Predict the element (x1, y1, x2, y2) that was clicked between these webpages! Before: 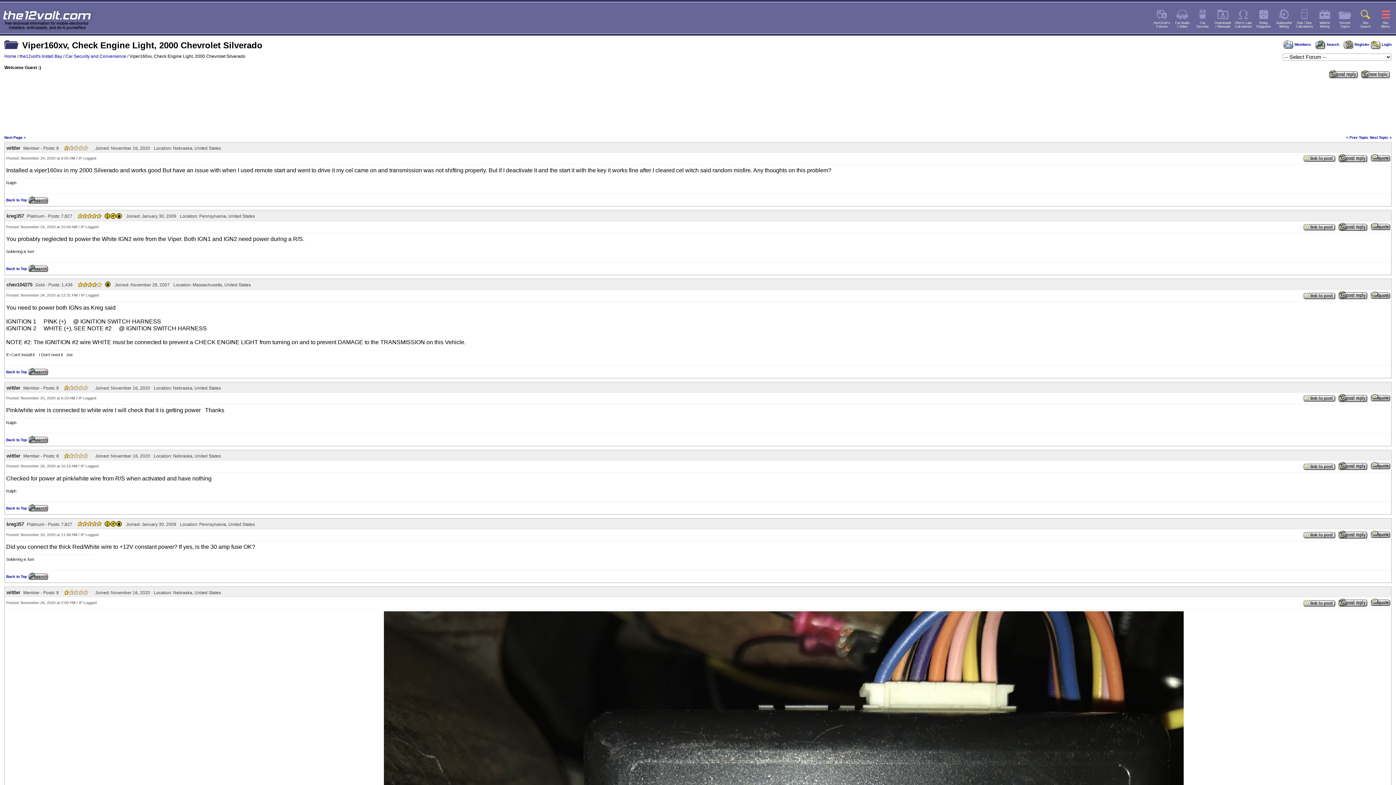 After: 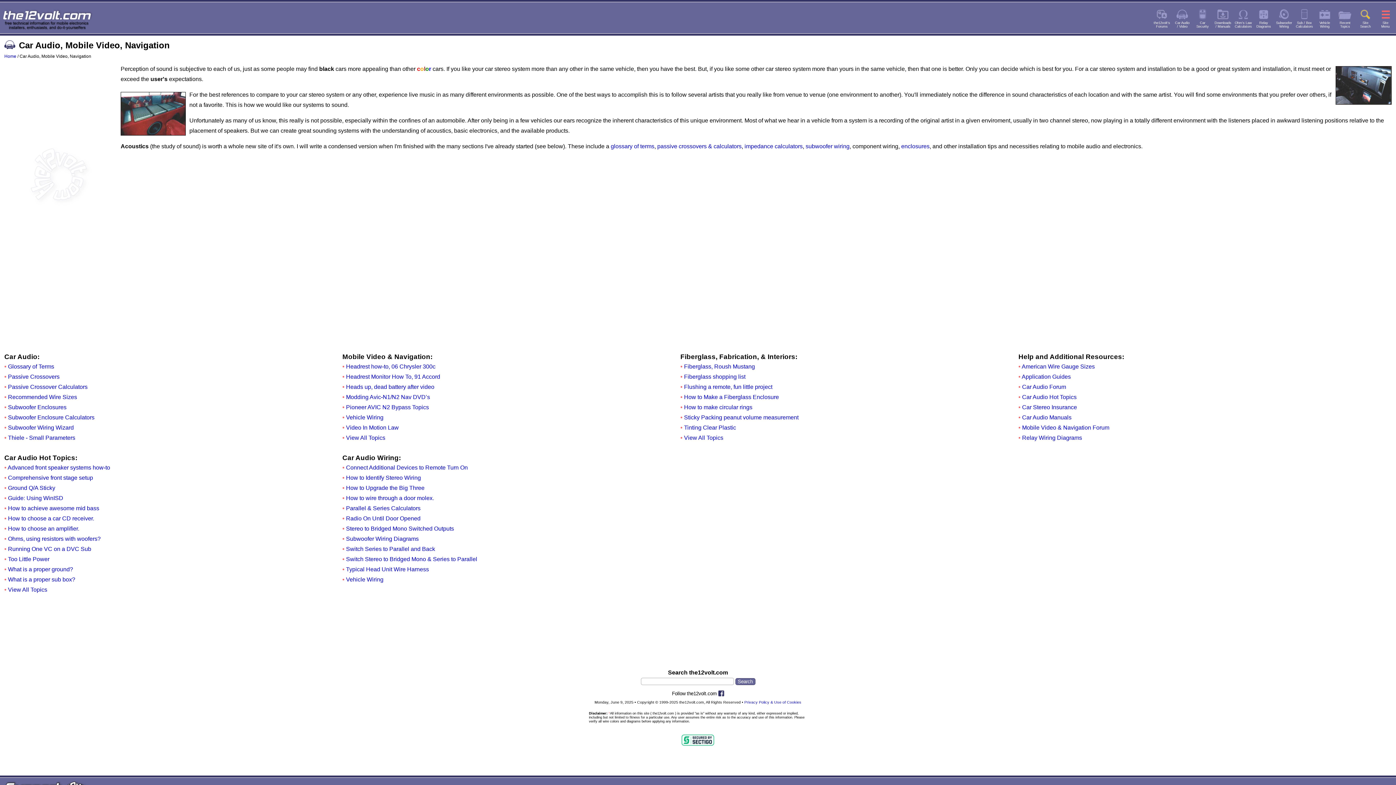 Action: bbox: (1176, 11, 1189, 17)